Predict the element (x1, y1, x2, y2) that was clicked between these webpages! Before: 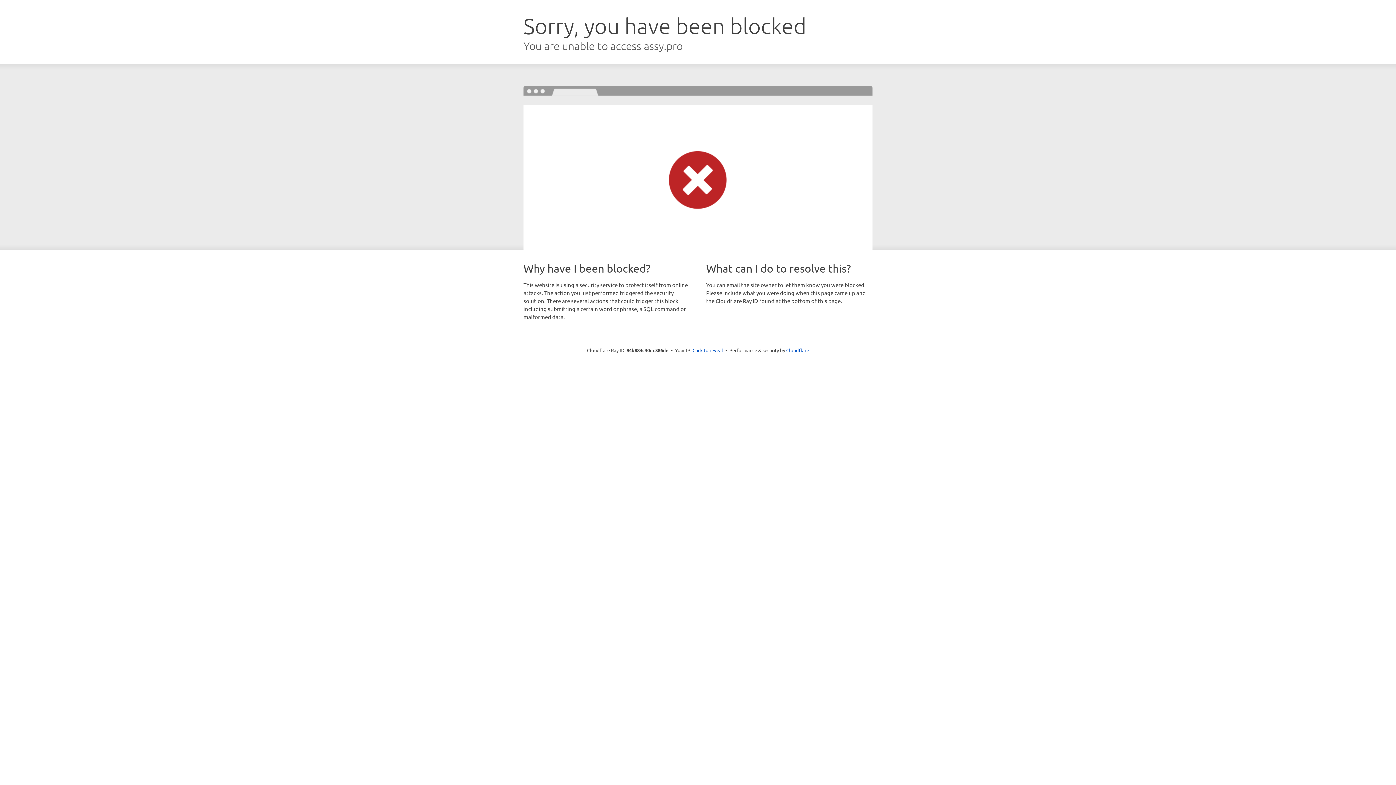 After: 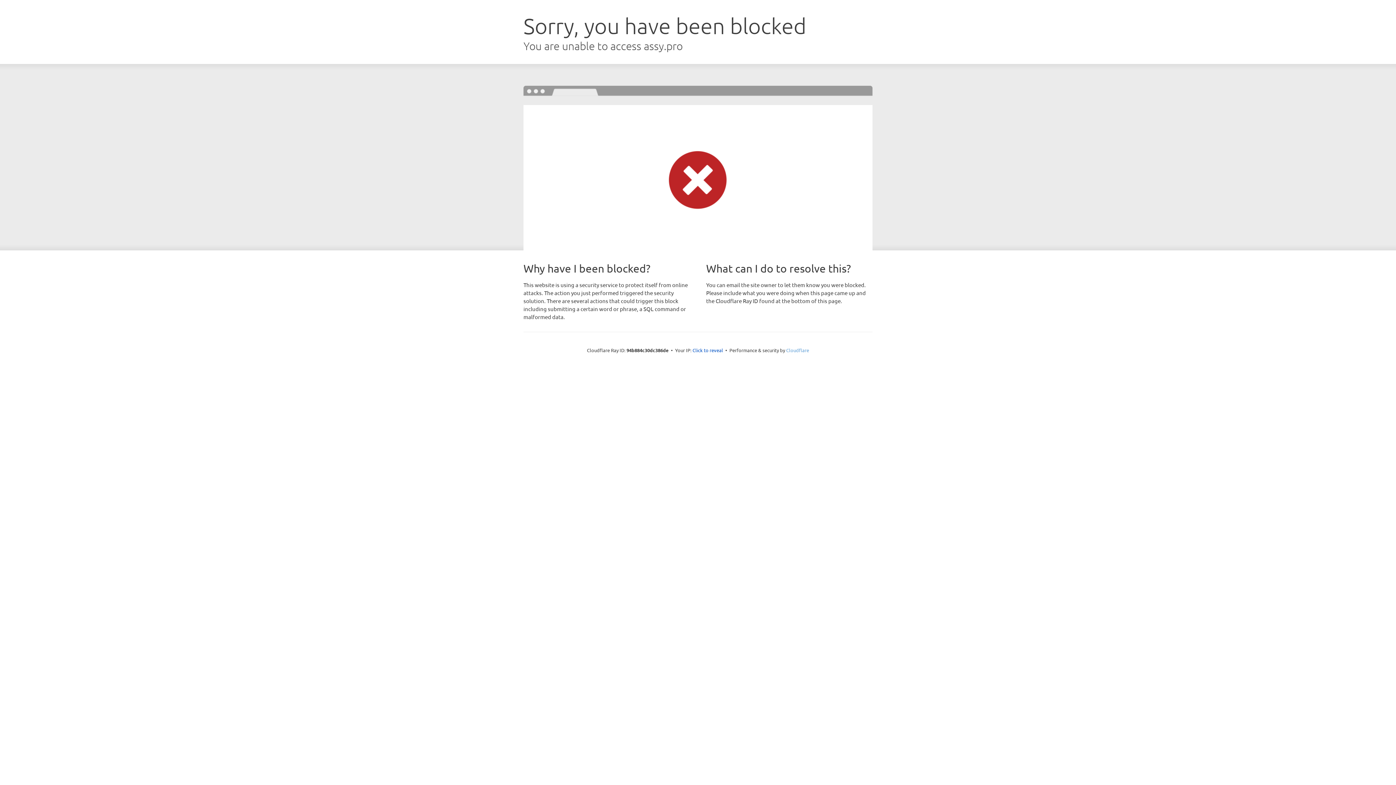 Action: label: Cloudflare bbox: (786, 347, 809, 353)